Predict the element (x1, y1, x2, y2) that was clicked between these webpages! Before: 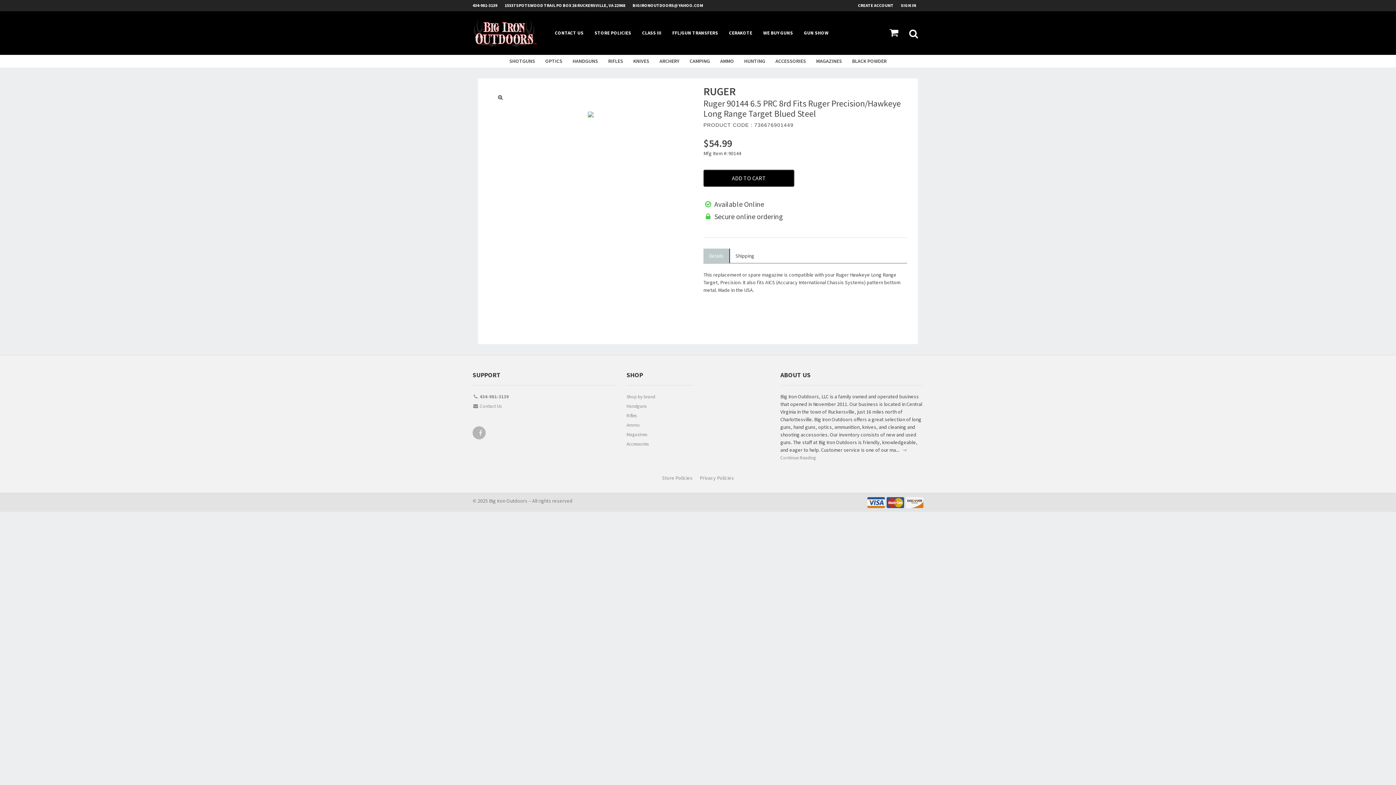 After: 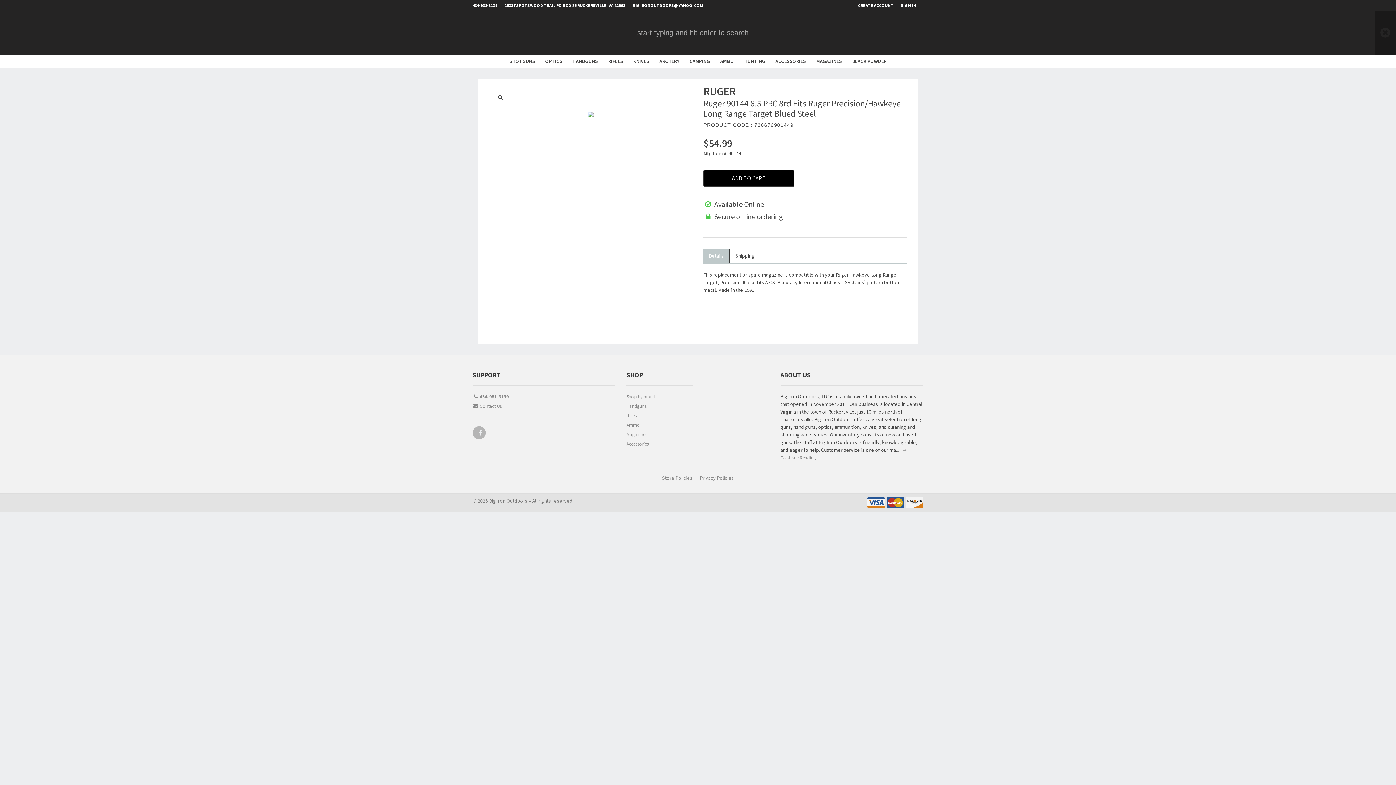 Action: bbox: (904, 11, 923, 54)